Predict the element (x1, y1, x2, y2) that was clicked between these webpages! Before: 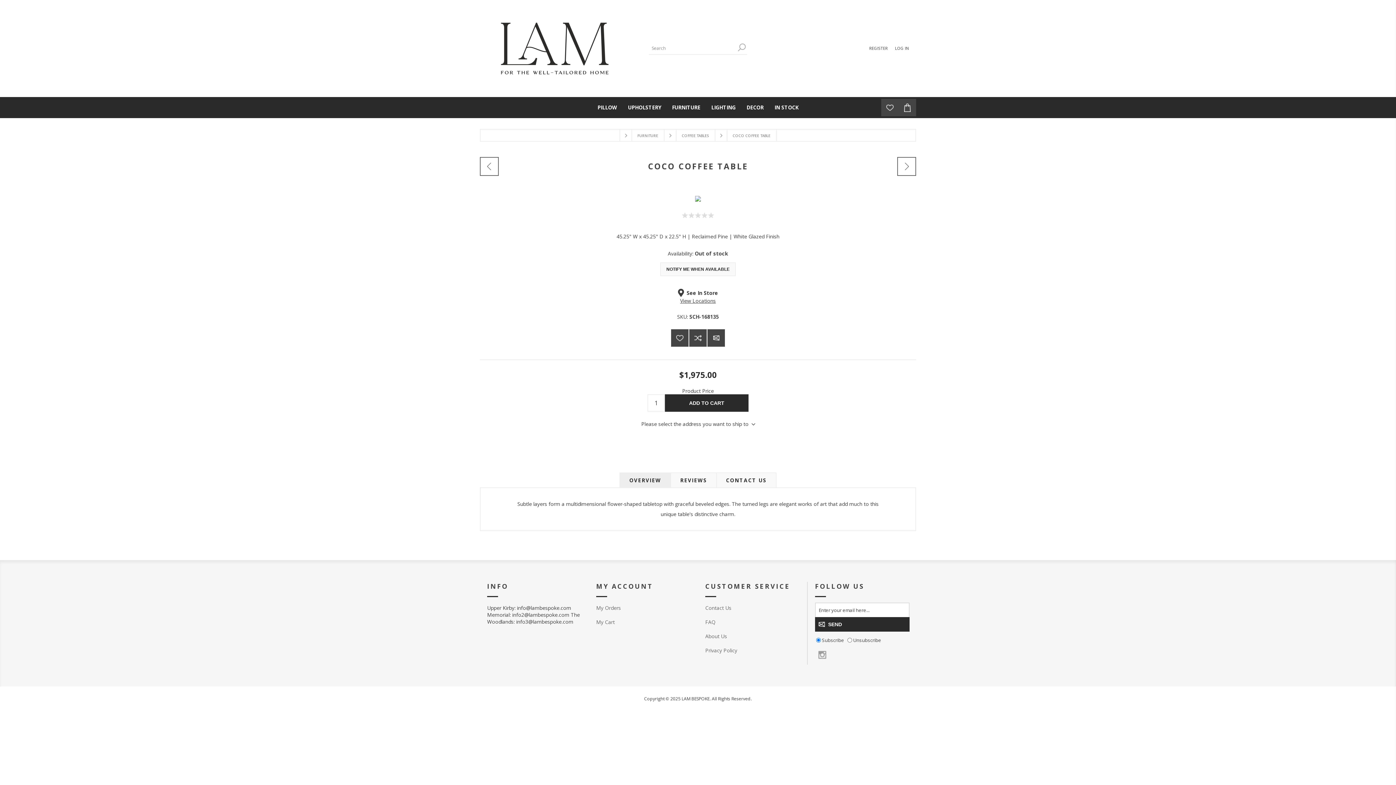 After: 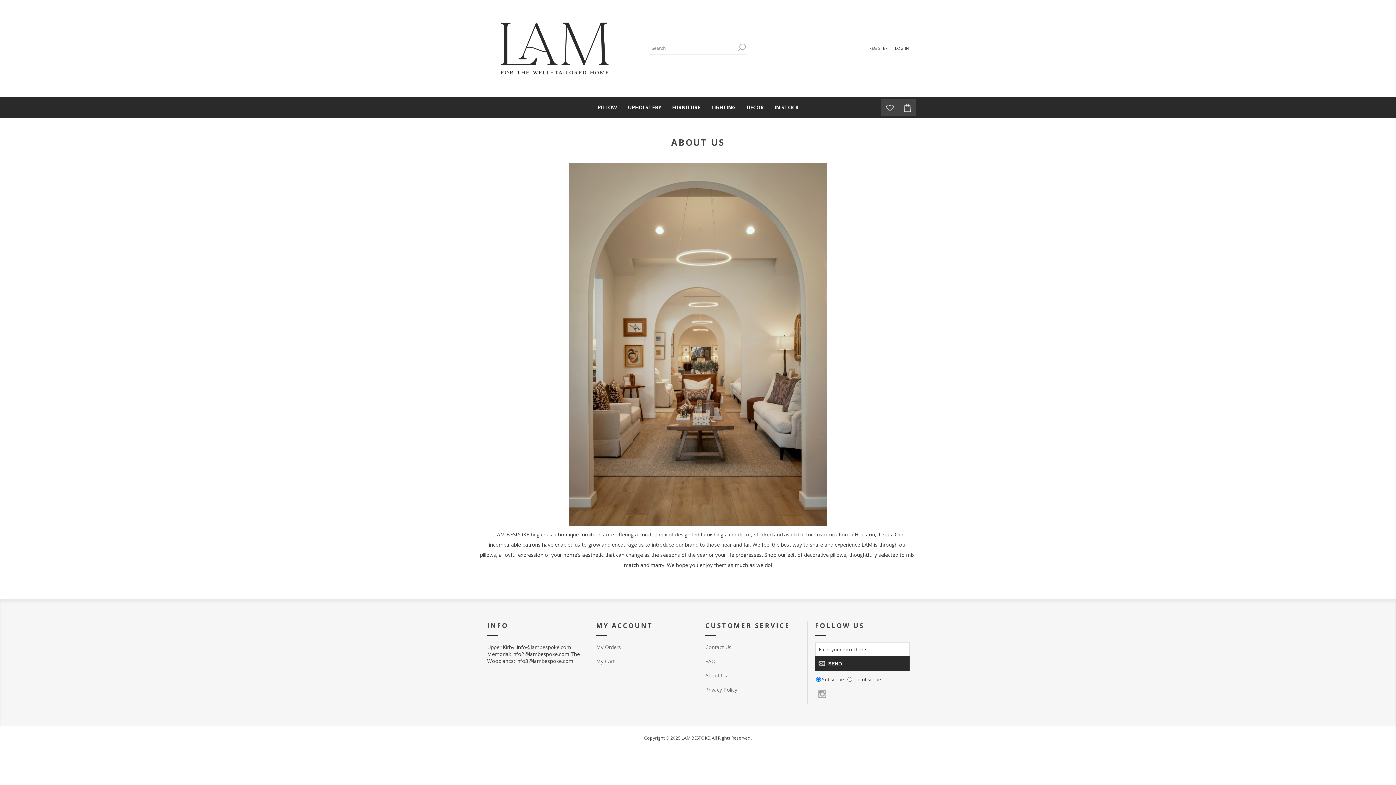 Action: bbox: (705, 633, 727, 640) label: About Us